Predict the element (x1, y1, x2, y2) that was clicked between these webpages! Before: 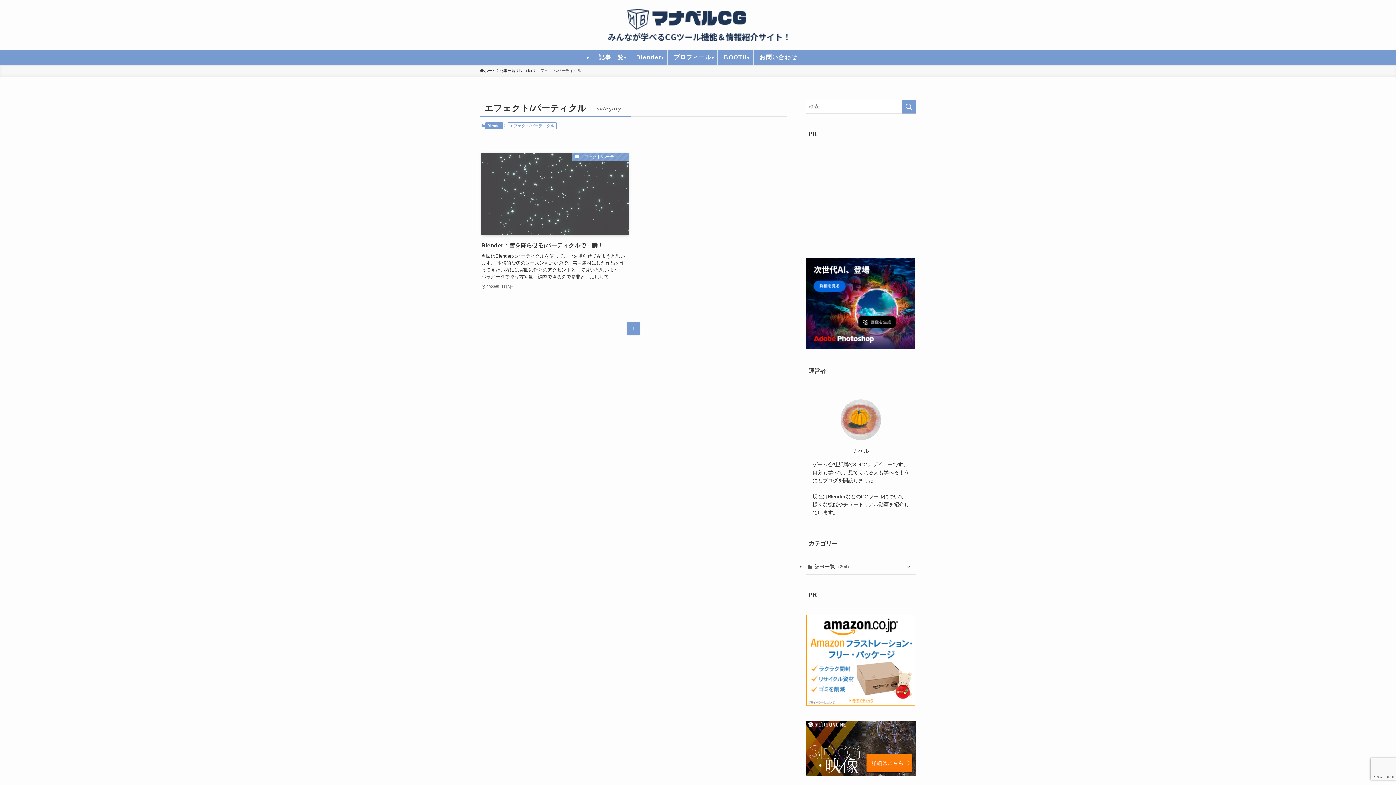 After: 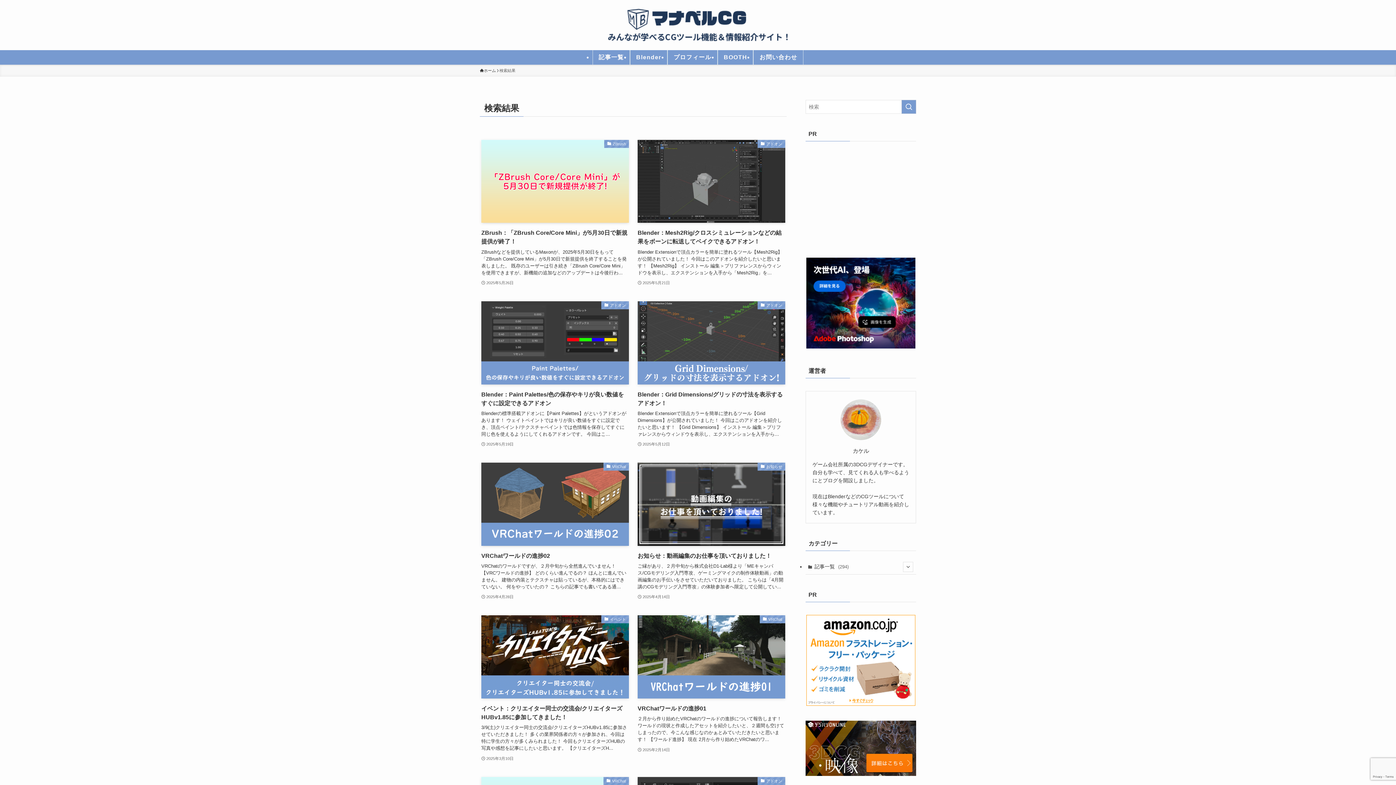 Action: label: 検索を実行する bbox: (901, 100, 916, 113)